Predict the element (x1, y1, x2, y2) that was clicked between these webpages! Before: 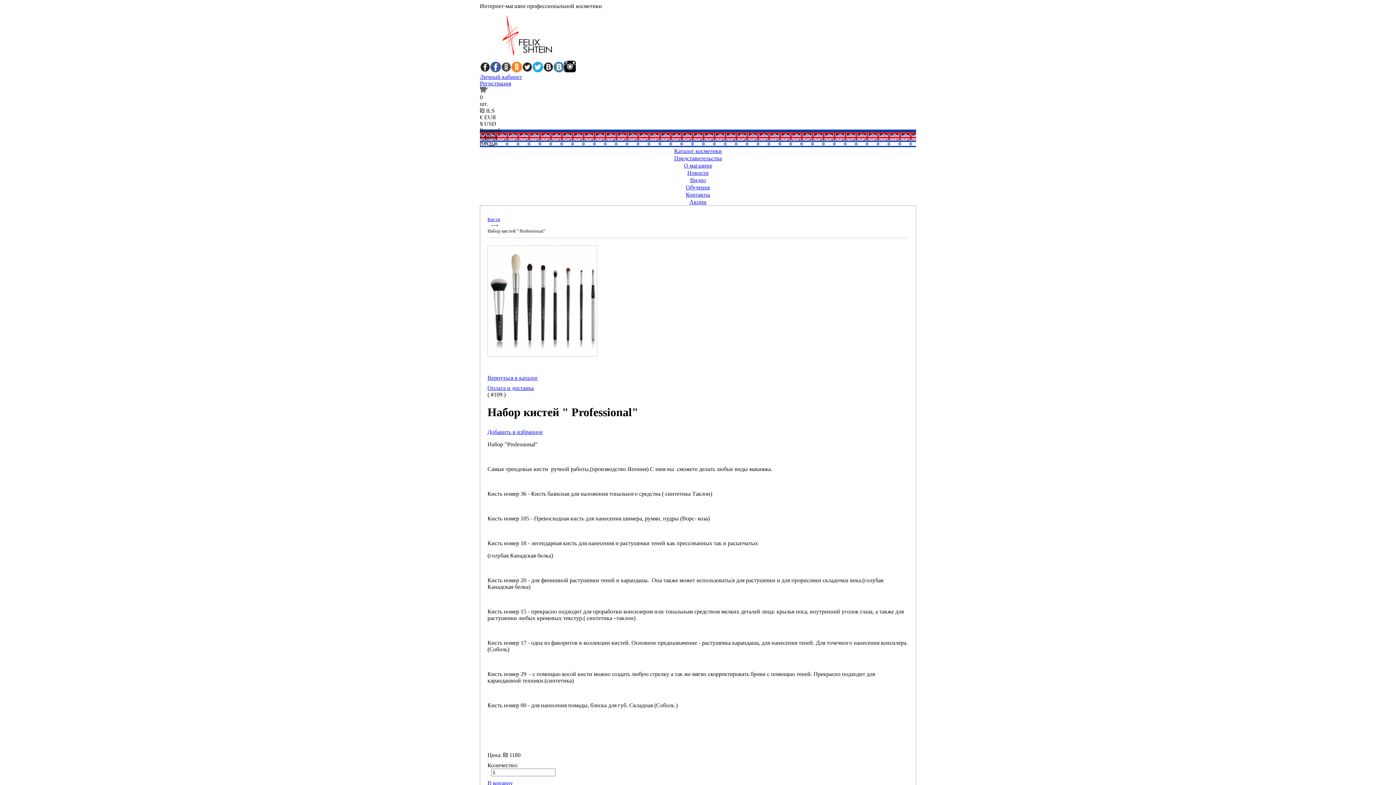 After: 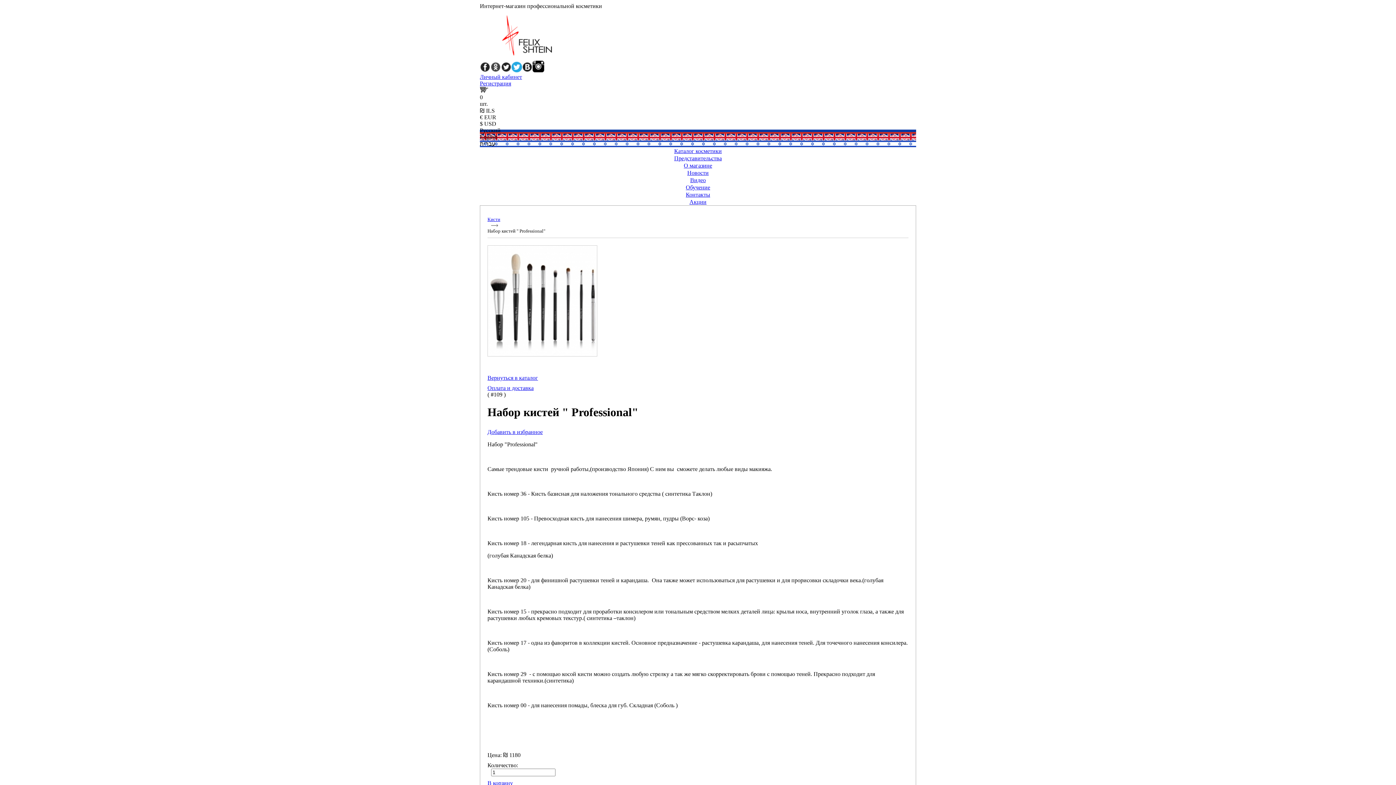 Action: bbox: (522, 67, 543, 73)